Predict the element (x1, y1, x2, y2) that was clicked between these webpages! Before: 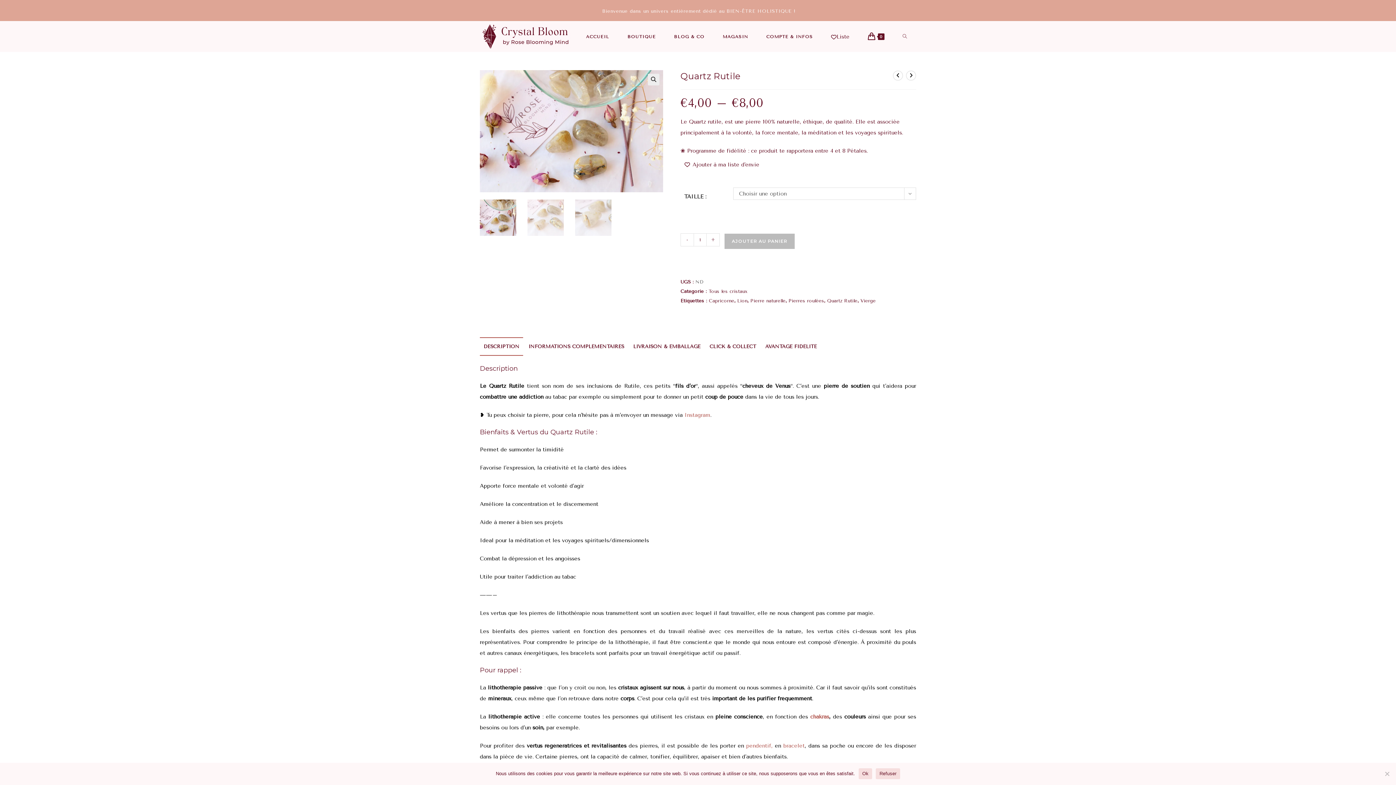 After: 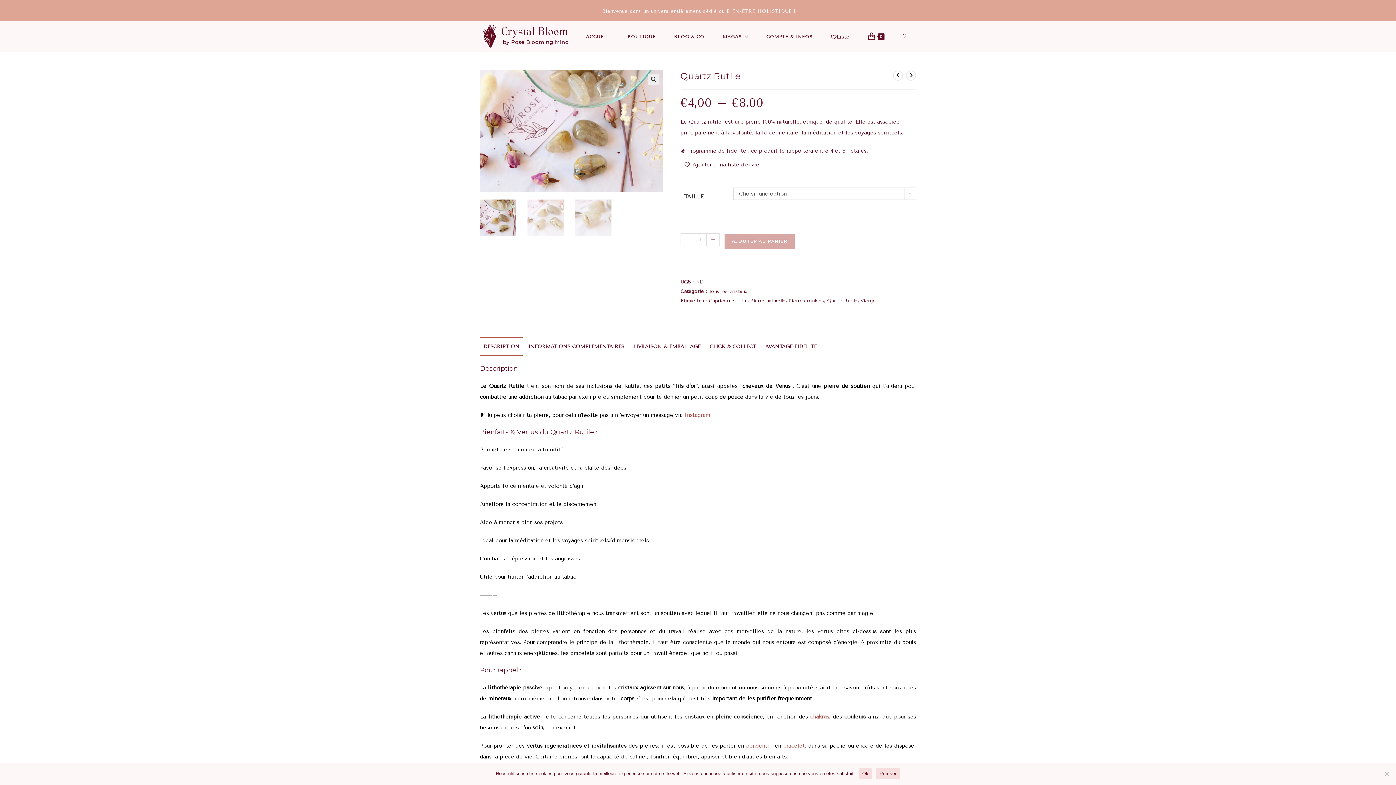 Action: bbox: (724, 233, 795, 249) label: AJOUTER AU PANIER